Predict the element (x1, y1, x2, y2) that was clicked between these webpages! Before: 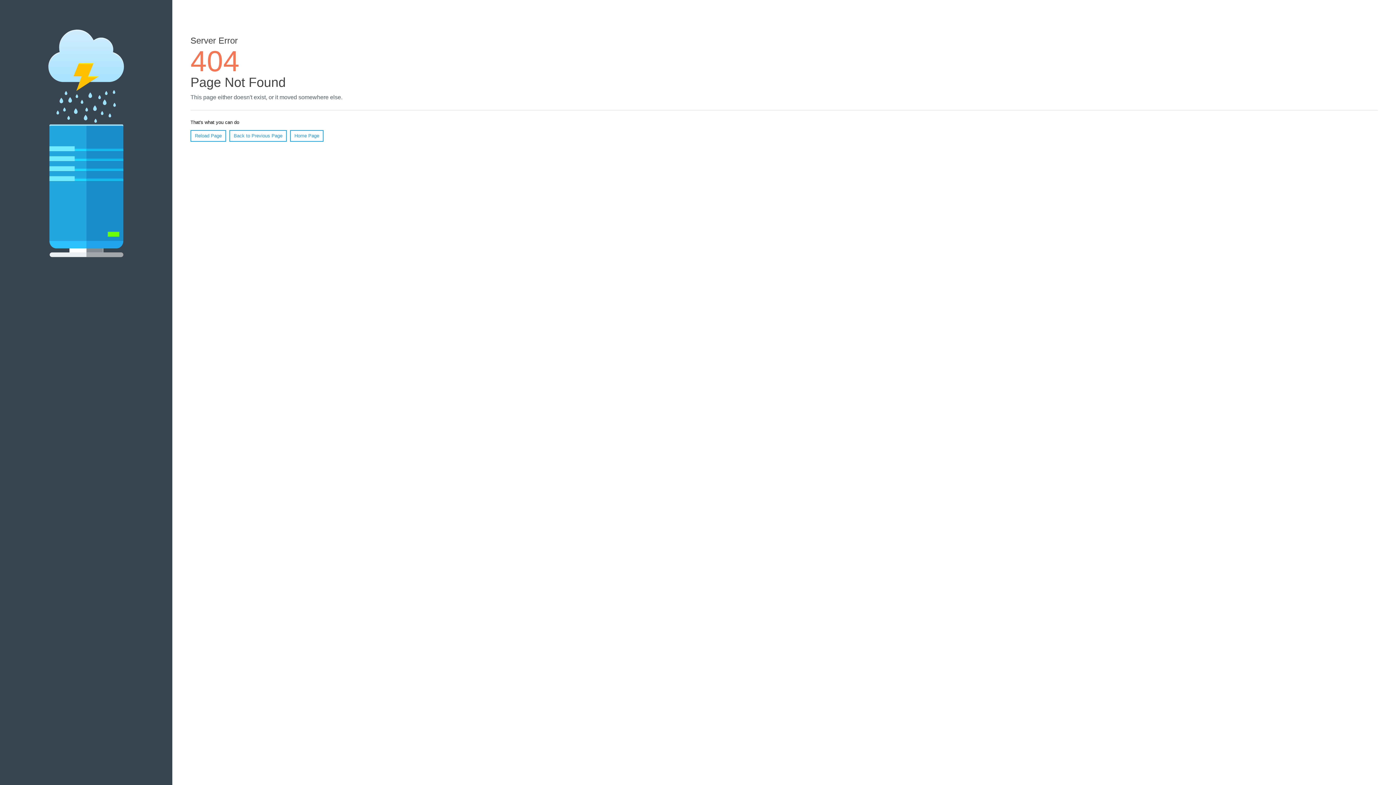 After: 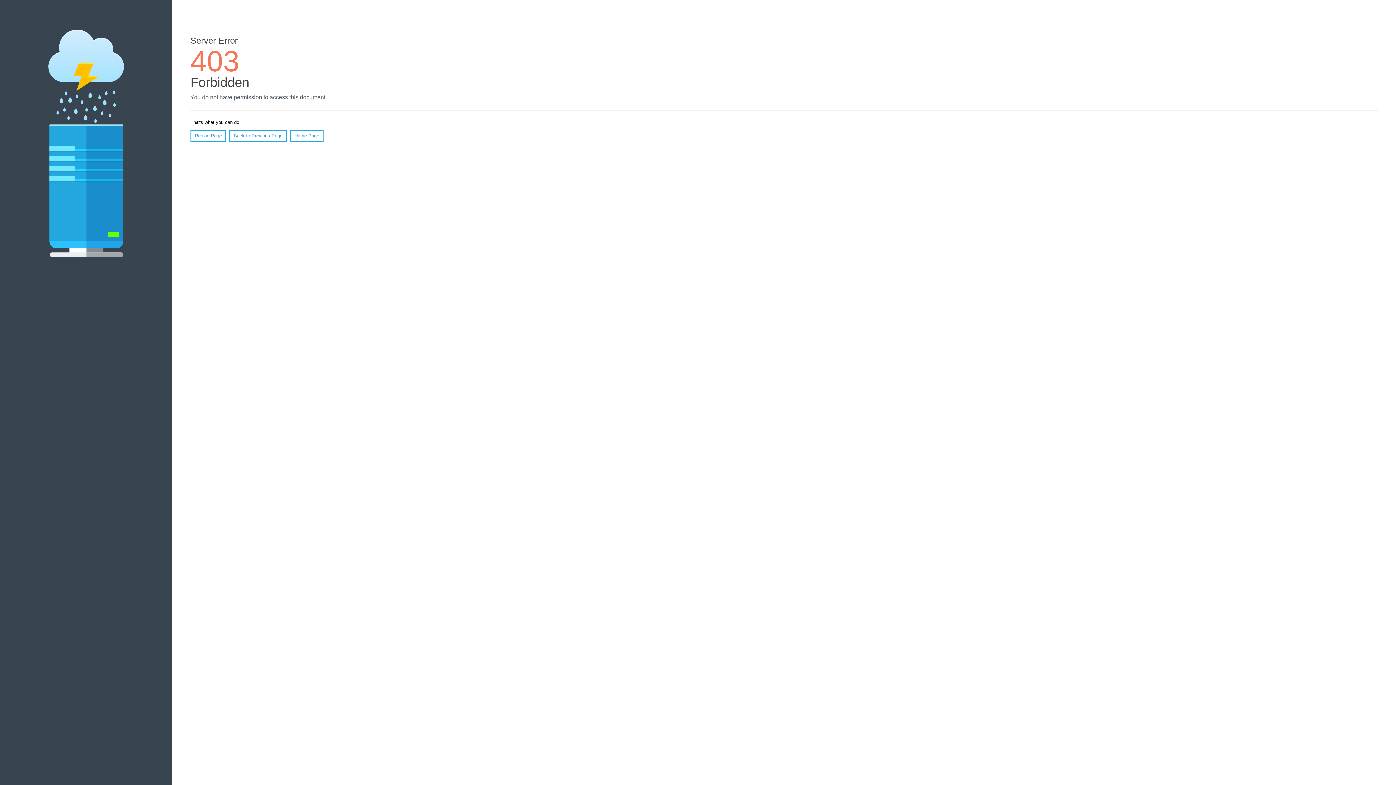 Action: bbox: (290, 130, 323, 141) label: Home Page